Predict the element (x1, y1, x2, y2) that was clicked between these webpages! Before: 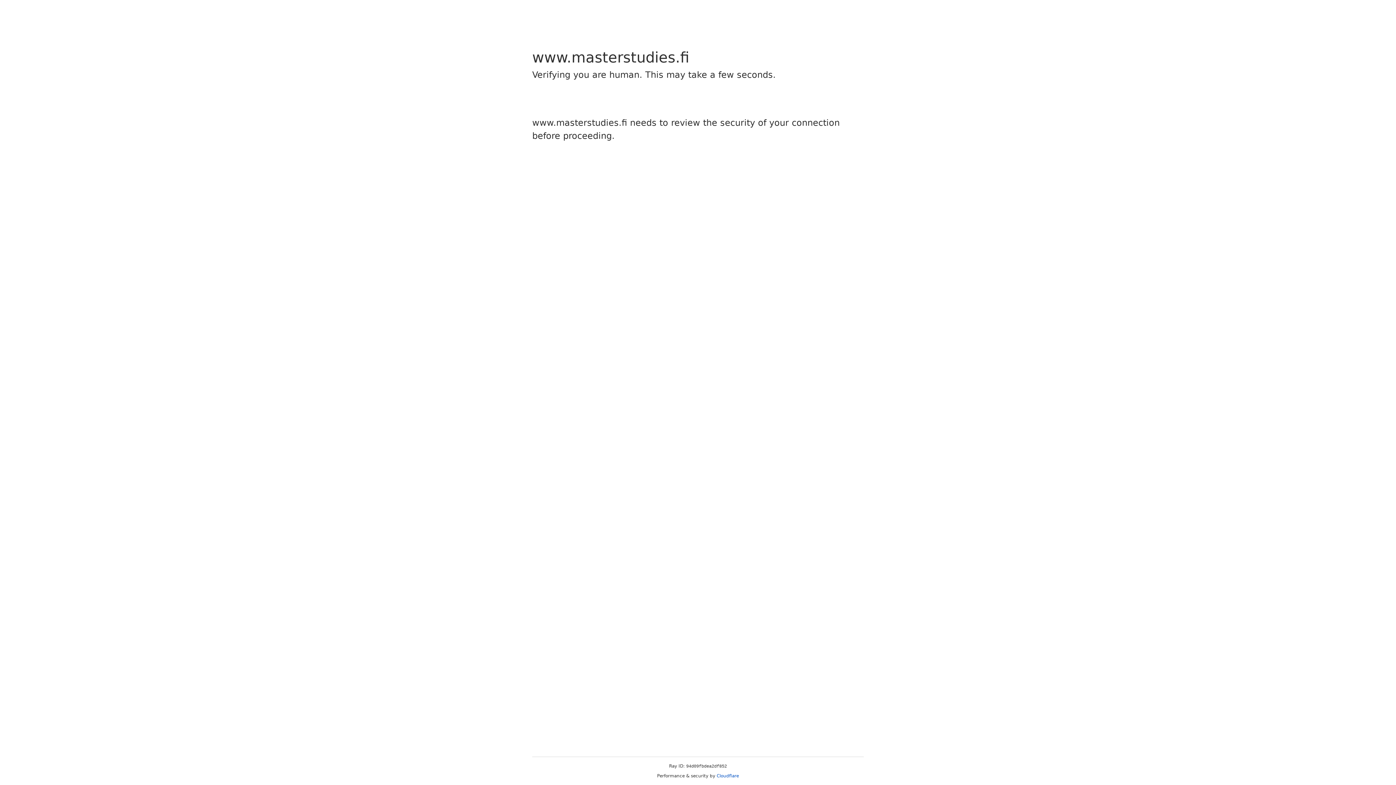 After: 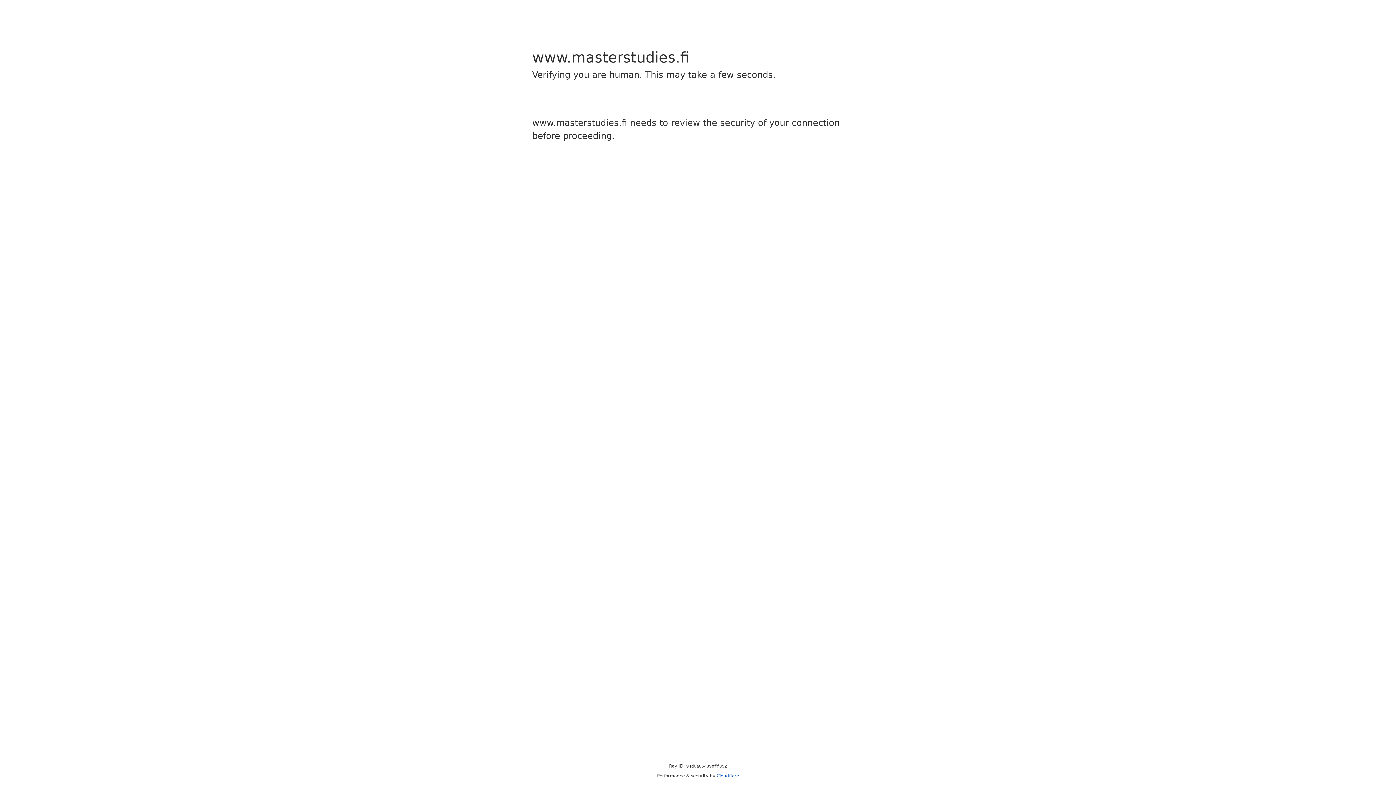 Action: bbox: (716, 773, 739, 778) label: Cloudflare